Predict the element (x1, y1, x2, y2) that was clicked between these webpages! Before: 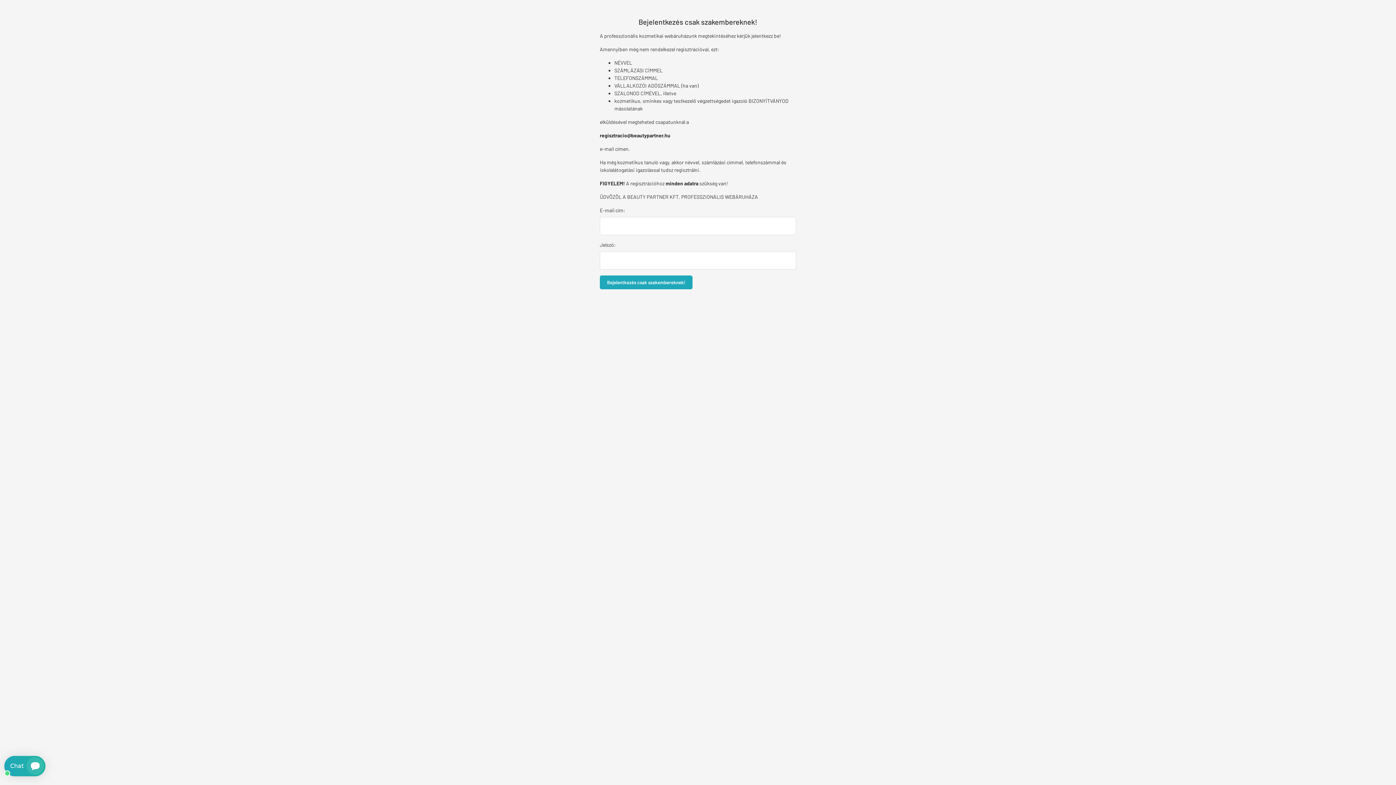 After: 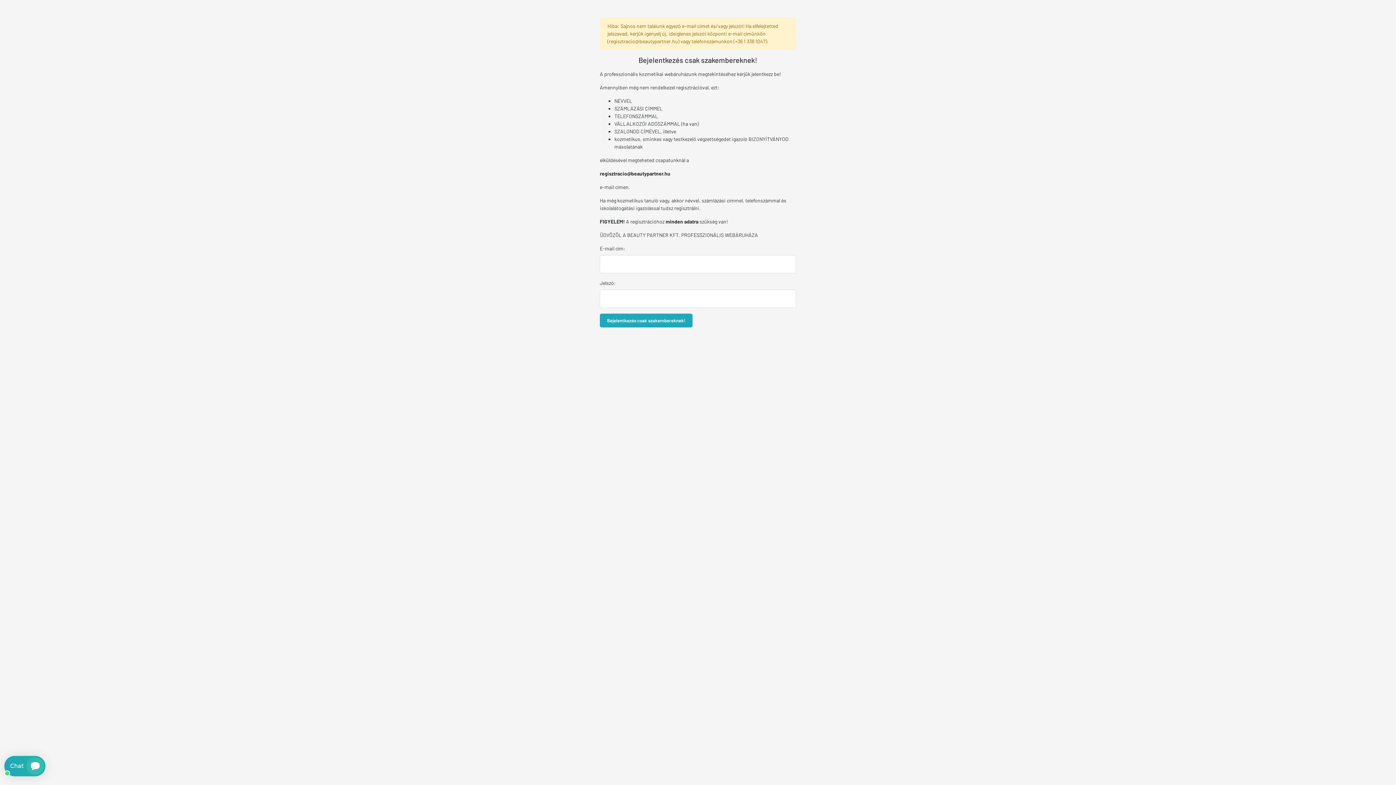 Action: label: Bejelentkezés csak szakembereknek! bbox: (600, 275, 692, 289)